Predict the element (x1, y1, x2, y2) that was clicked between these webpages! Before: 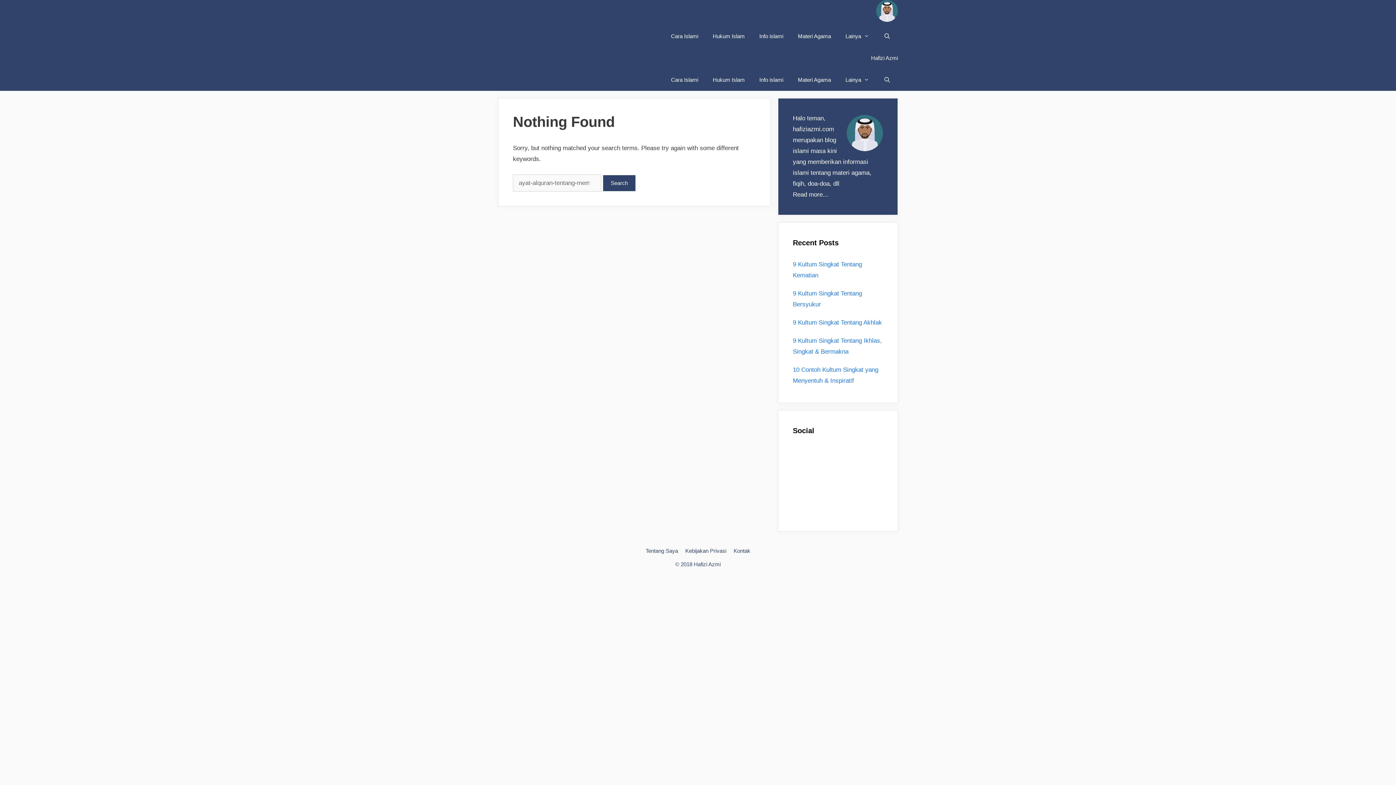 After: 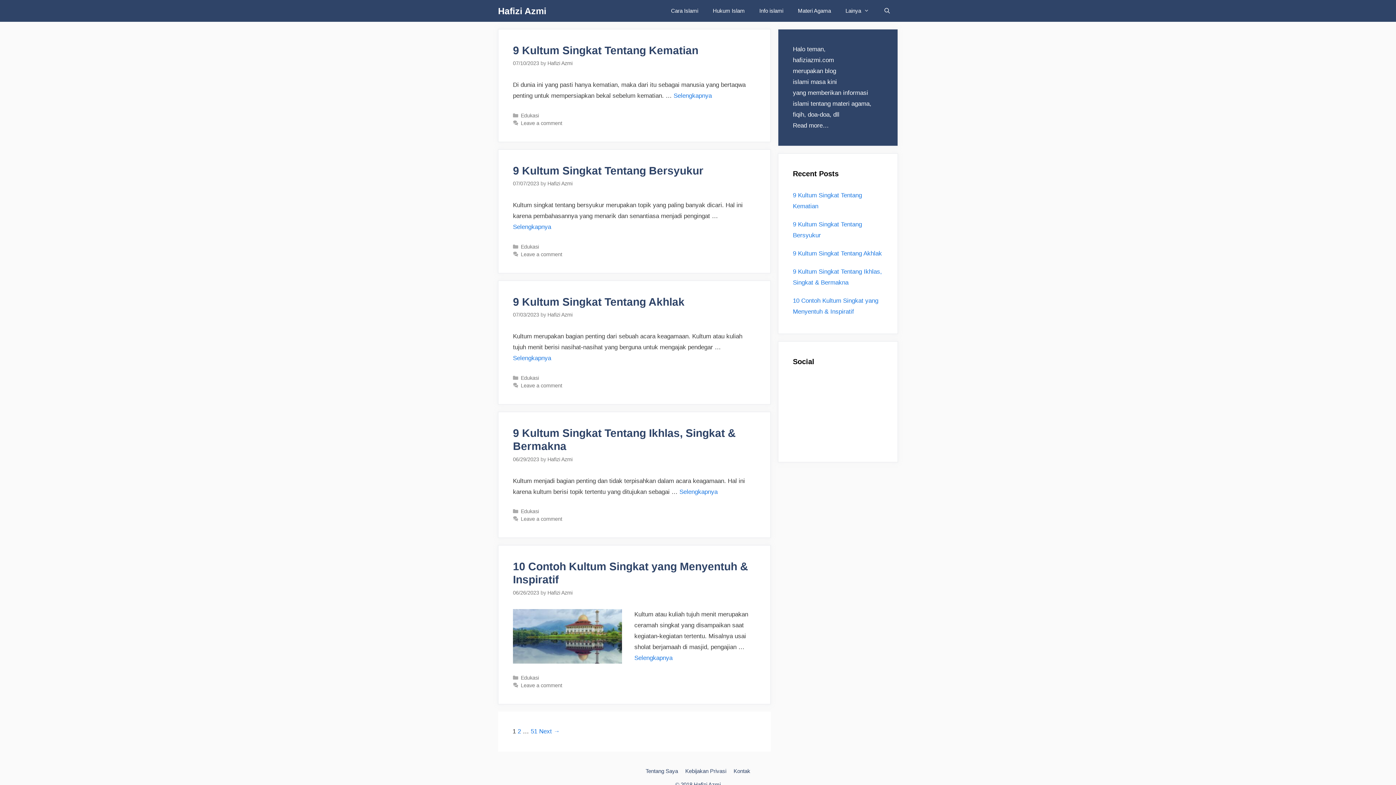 Action: bbox: (498, 47, 898, 69) label: Hafizi Azmi